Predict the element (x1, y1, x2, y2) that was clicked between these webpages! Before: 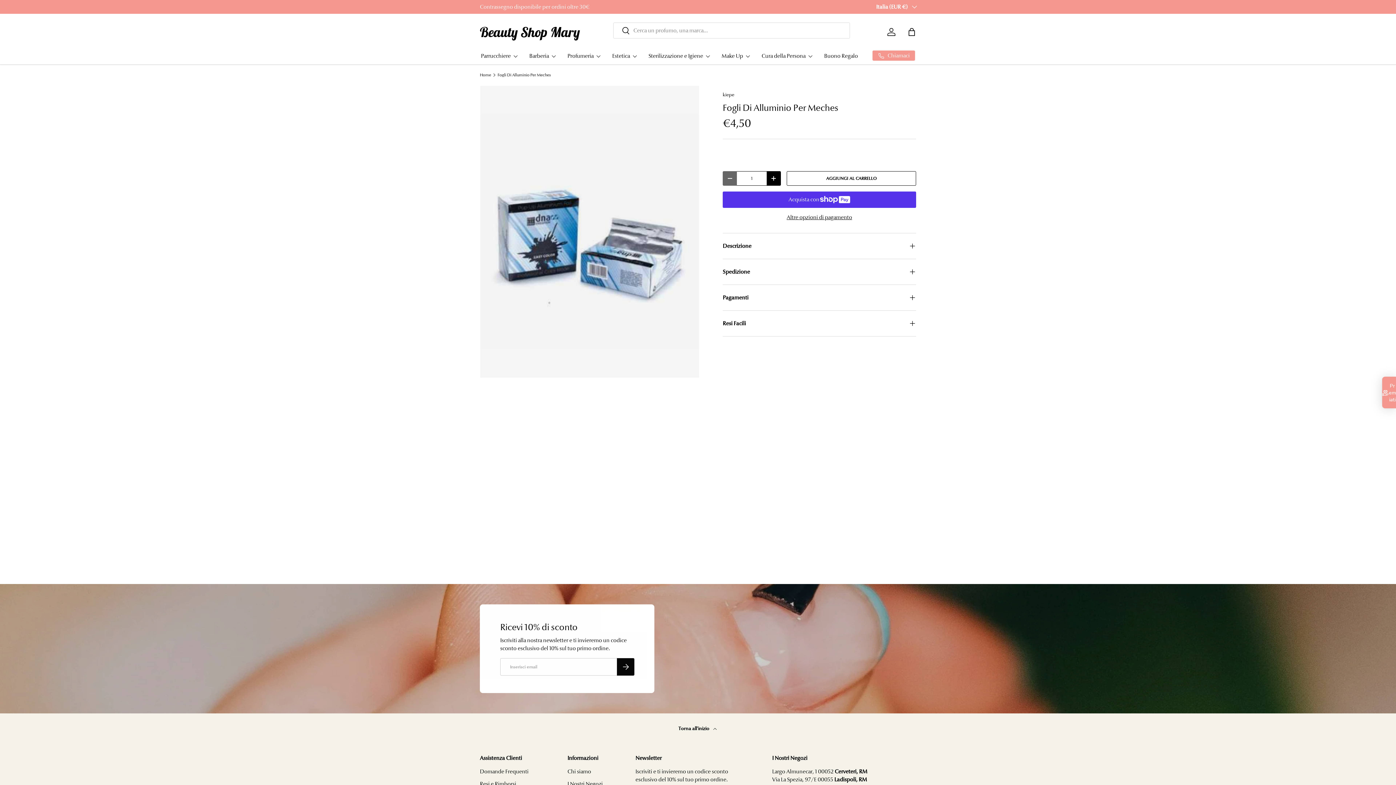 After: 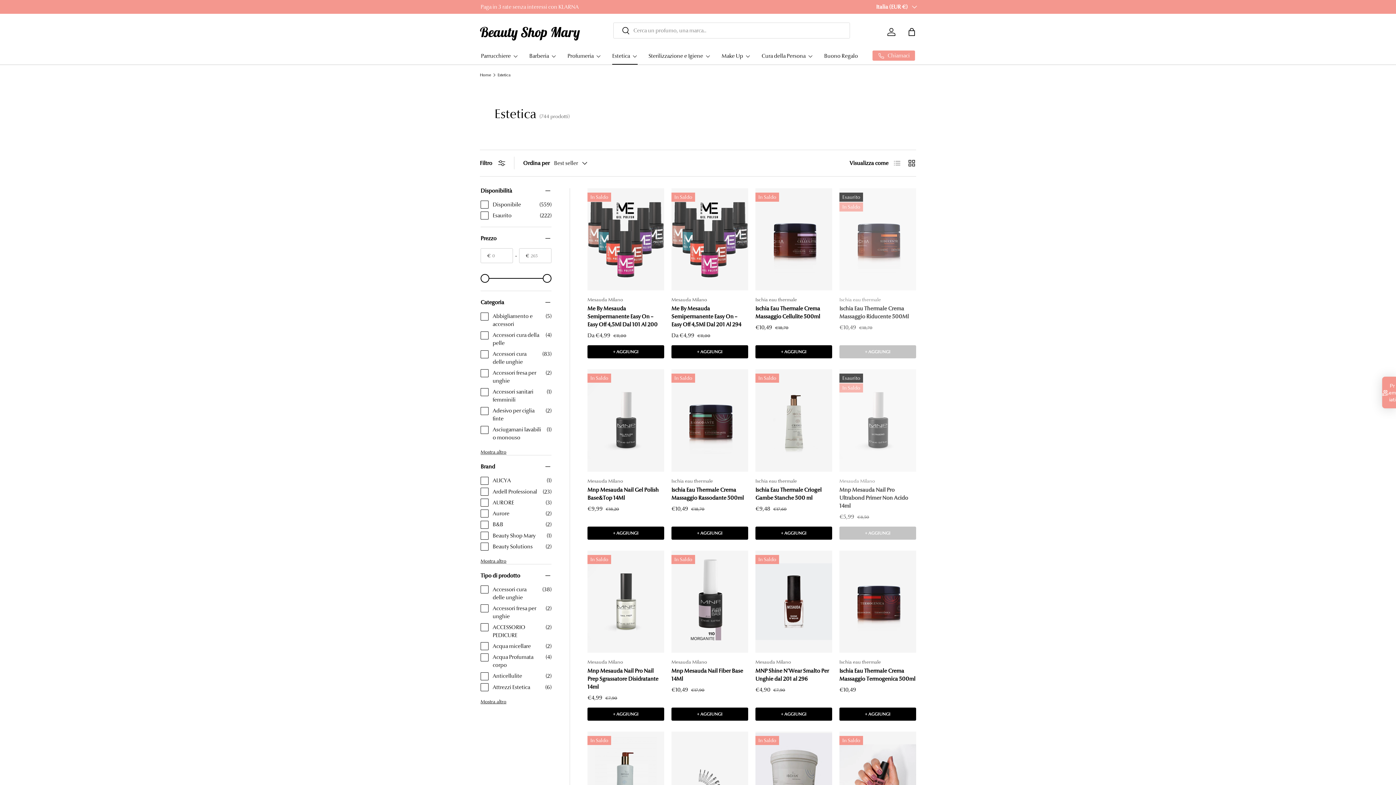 Action: label: Estetica bbox: (612, 47, 637, 64)